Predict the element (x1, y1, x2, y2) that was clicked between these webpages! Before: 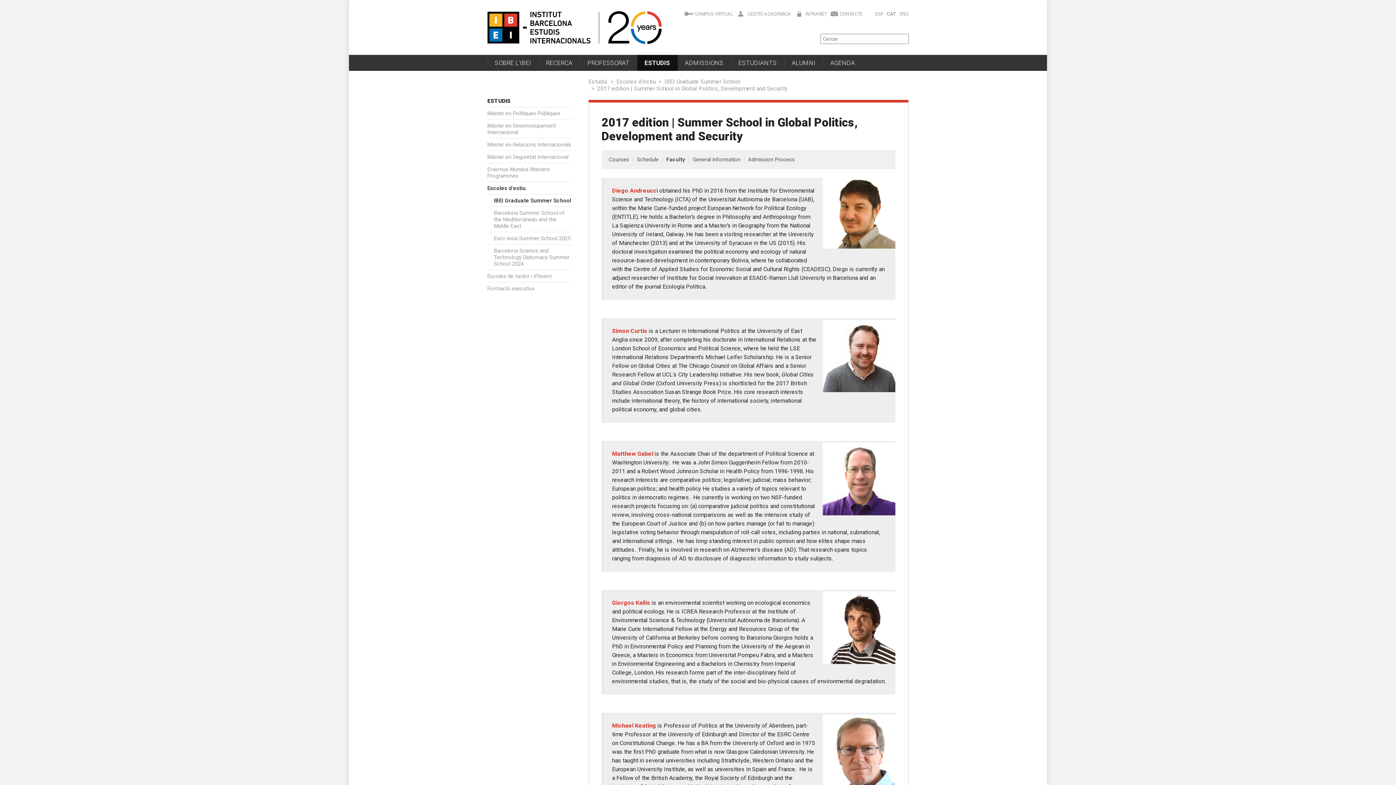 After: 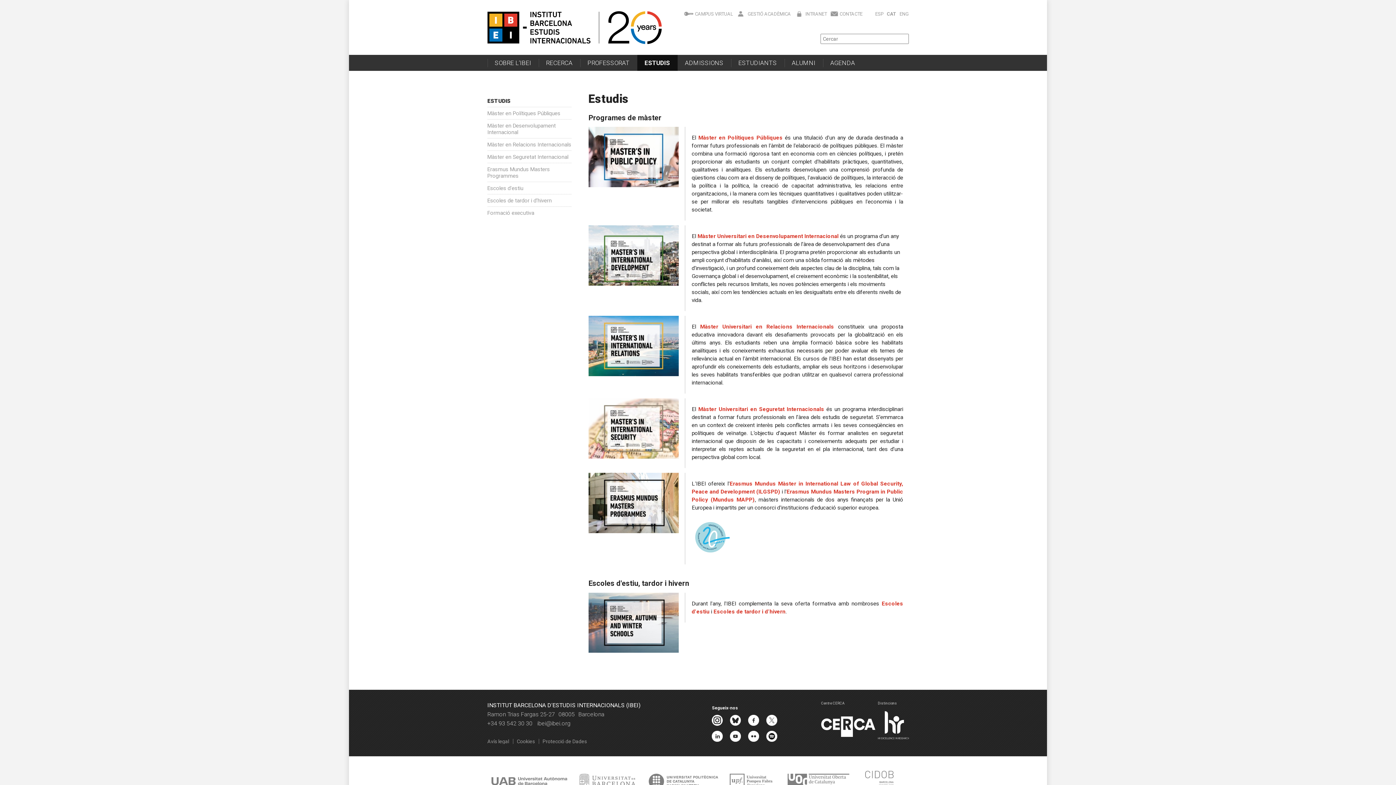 Action: bbox: (637, 54, 677, 70) label: ESTUDIS